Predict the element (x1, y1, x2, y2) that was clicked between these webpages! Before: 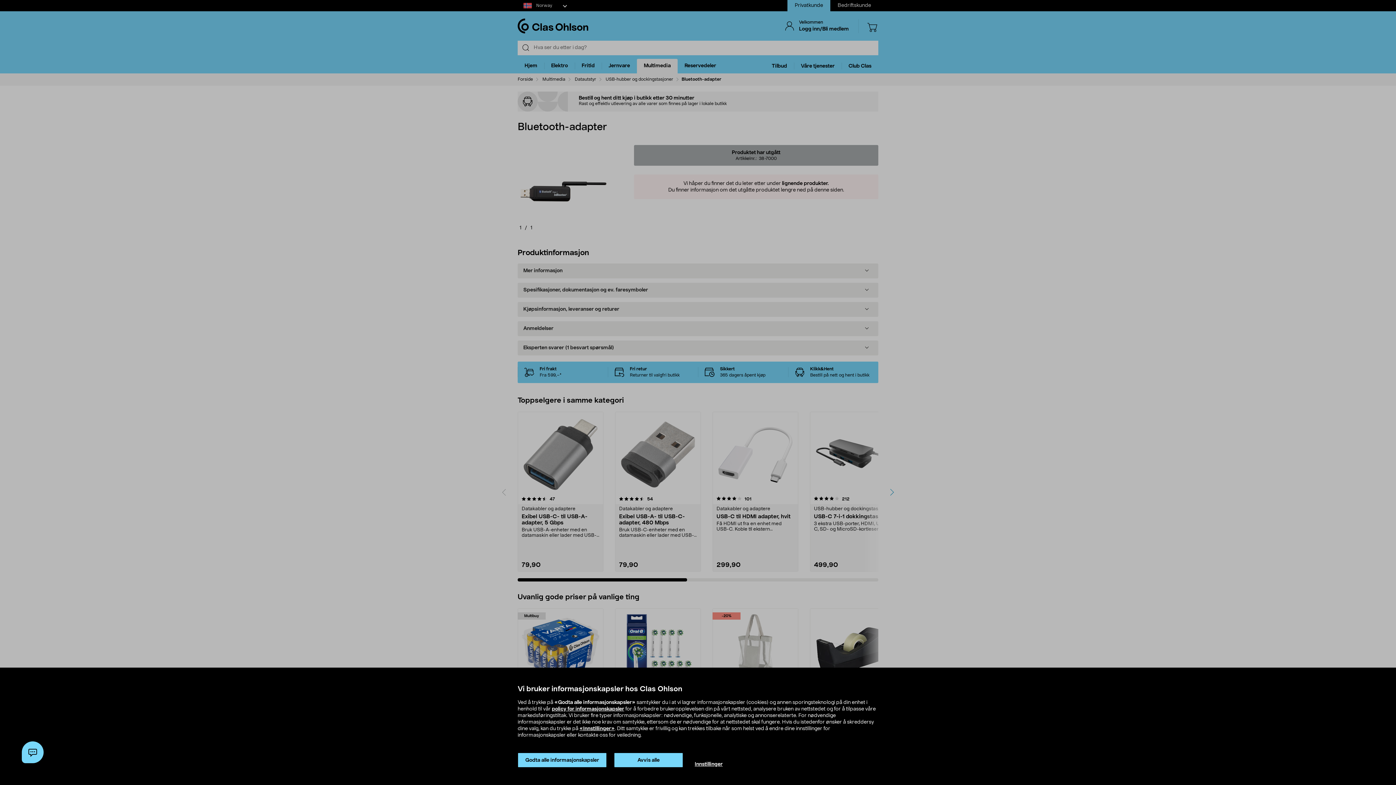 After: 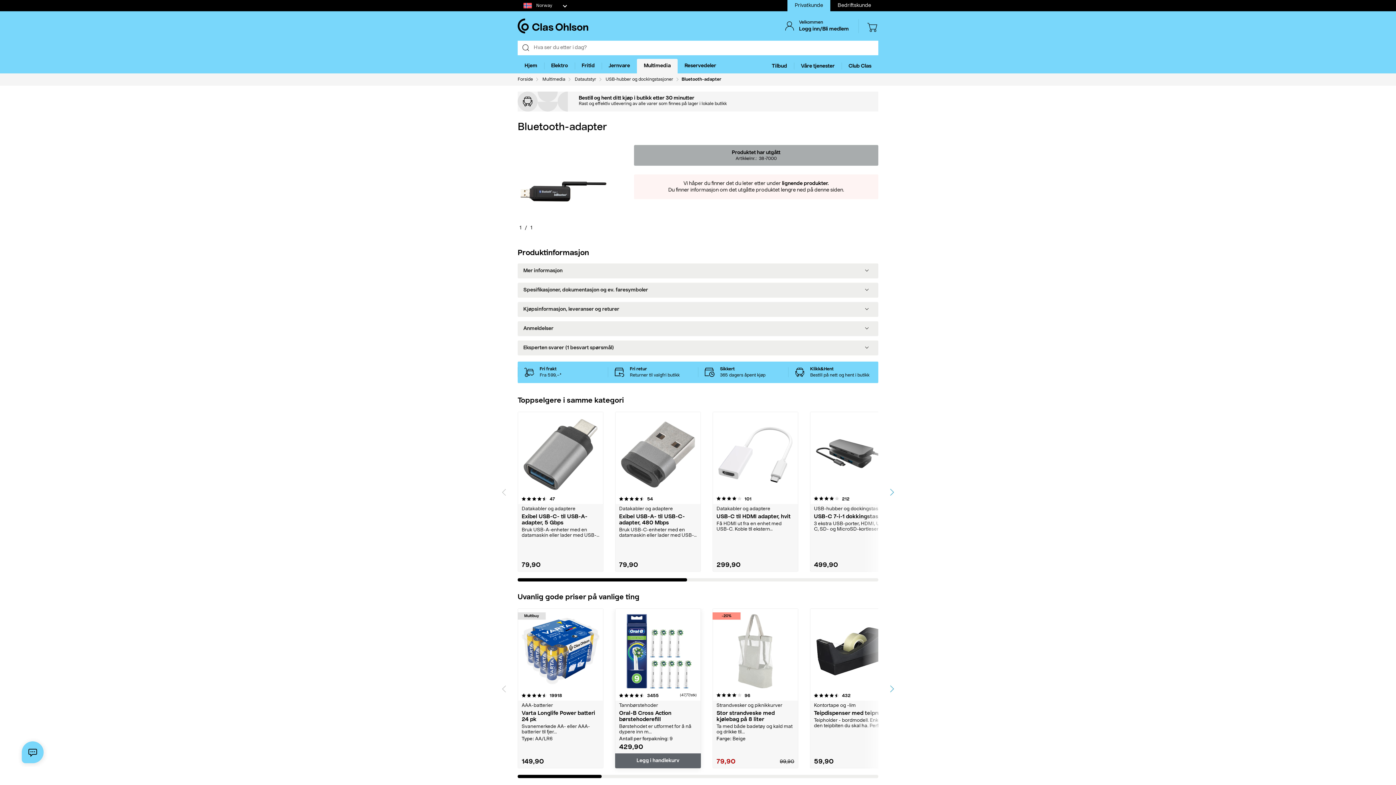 Action: bbox: (614, 753, 683, 768) label: Avvis alle